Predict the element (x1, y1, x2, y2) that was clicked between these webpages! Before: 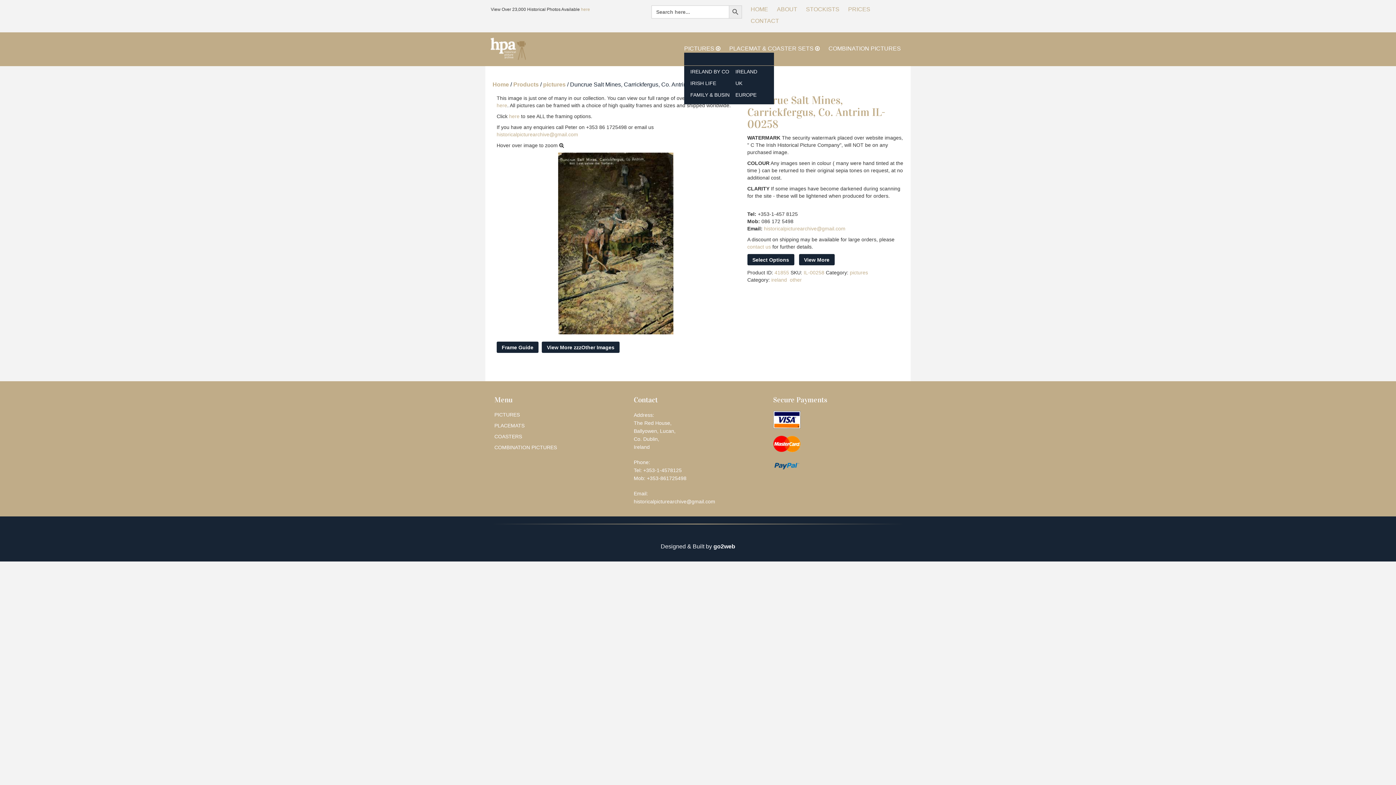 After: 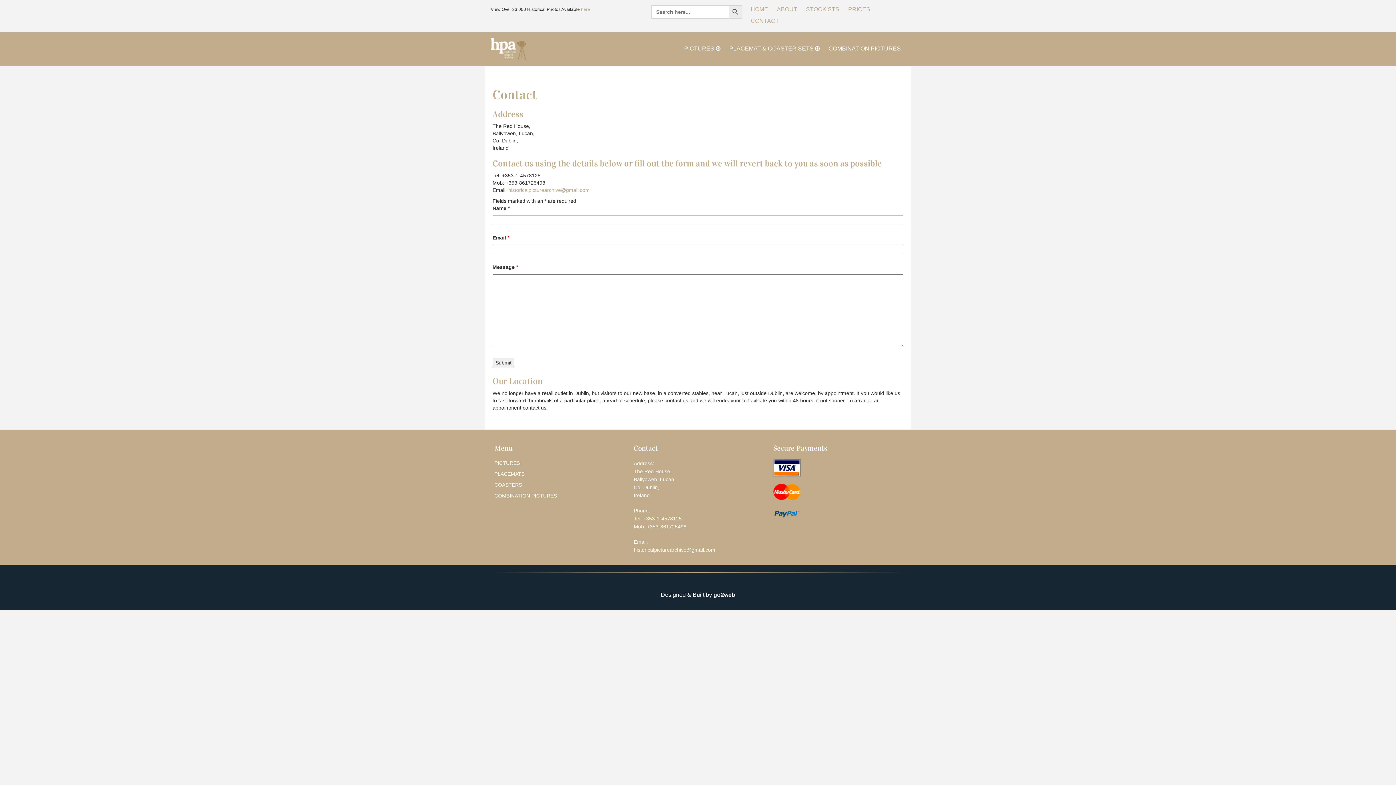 Action: bbox: (750, 17, 779, 24) label: CONTACT